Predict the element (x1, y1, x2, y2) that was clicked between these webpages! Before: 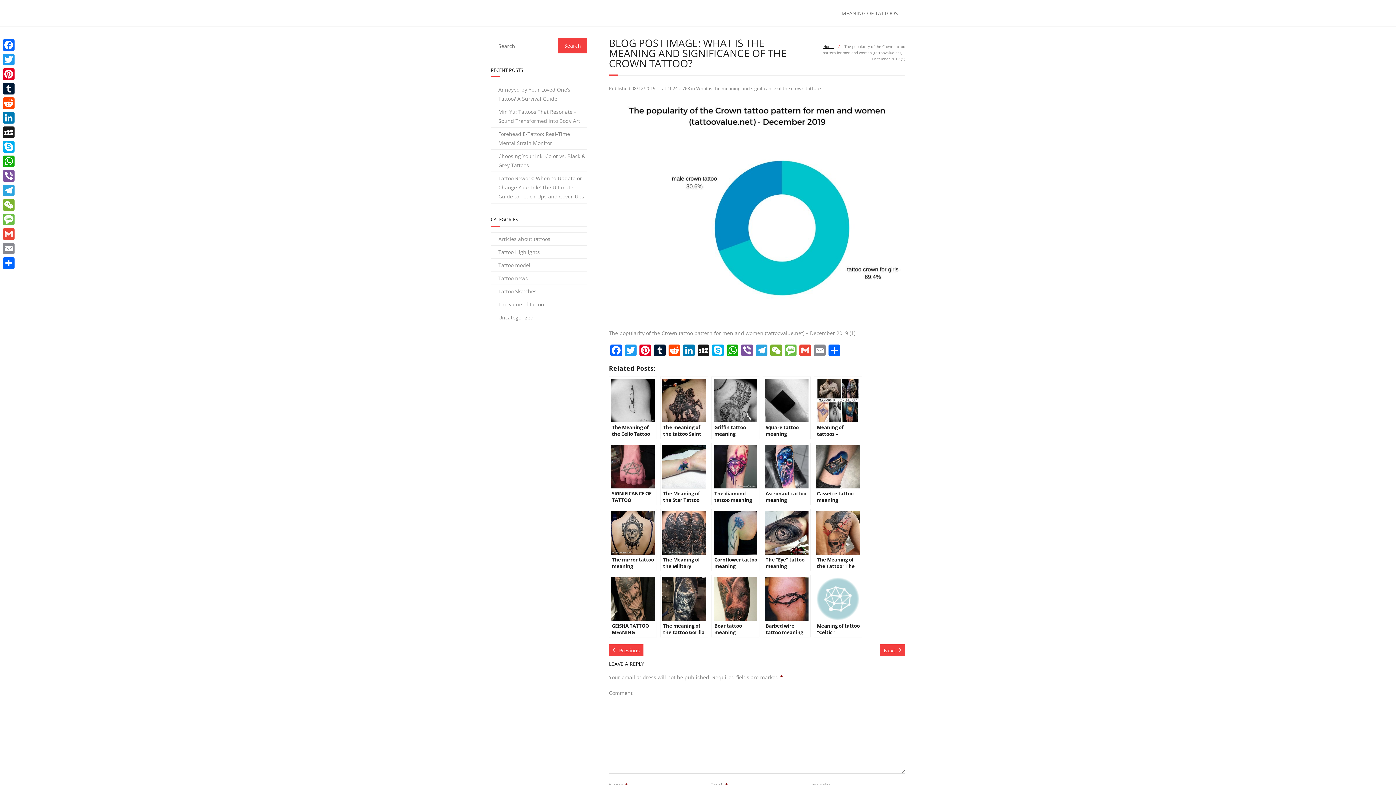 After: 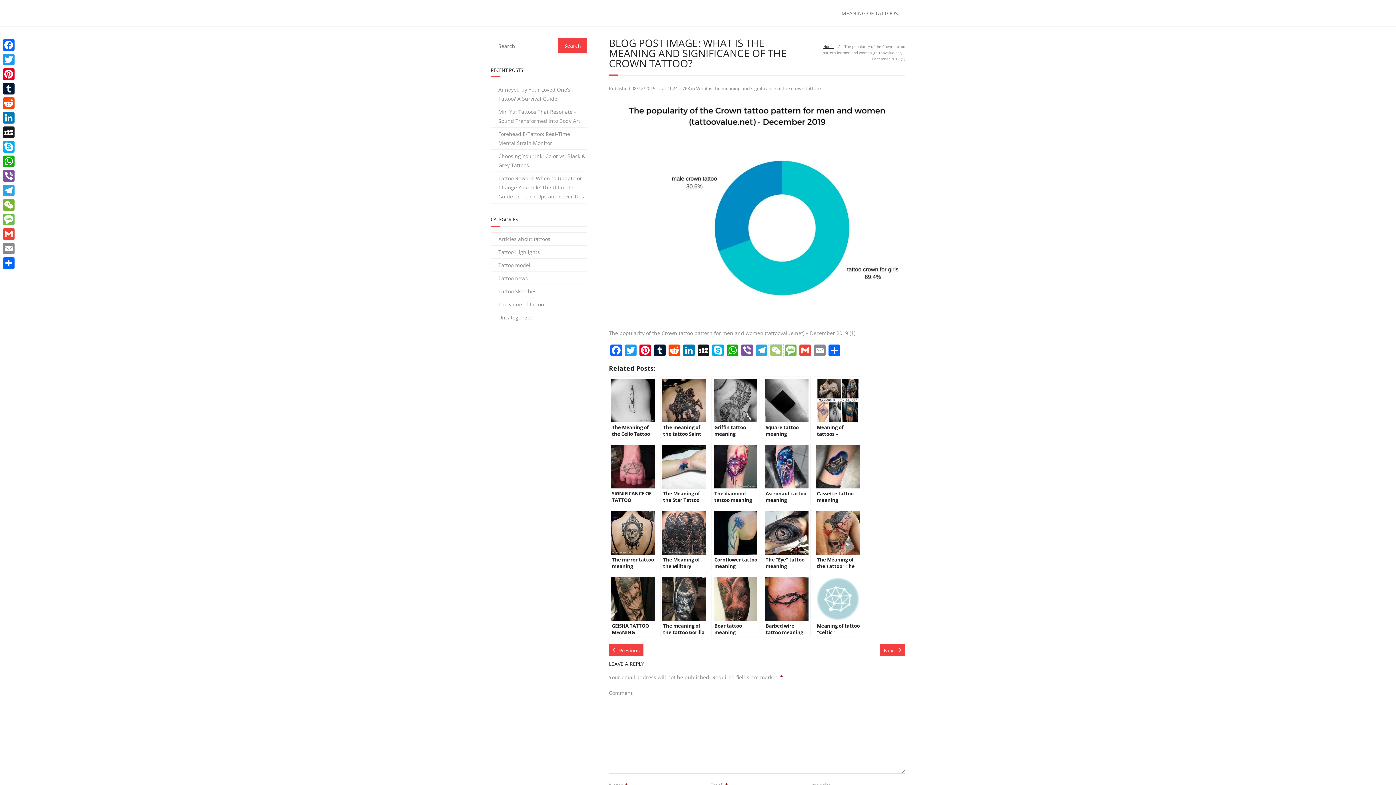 Action: bbox: (769, 344, 783, 357) label: WeChat